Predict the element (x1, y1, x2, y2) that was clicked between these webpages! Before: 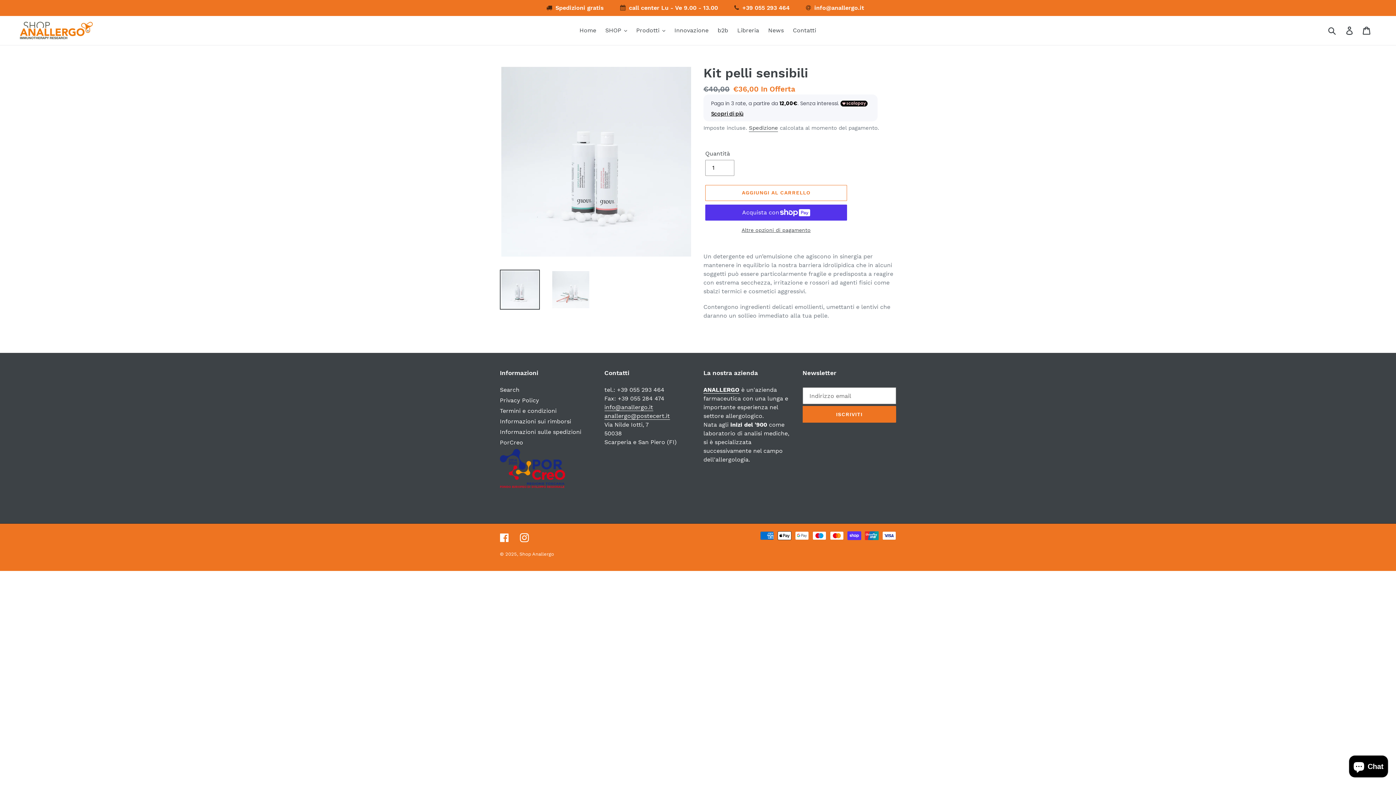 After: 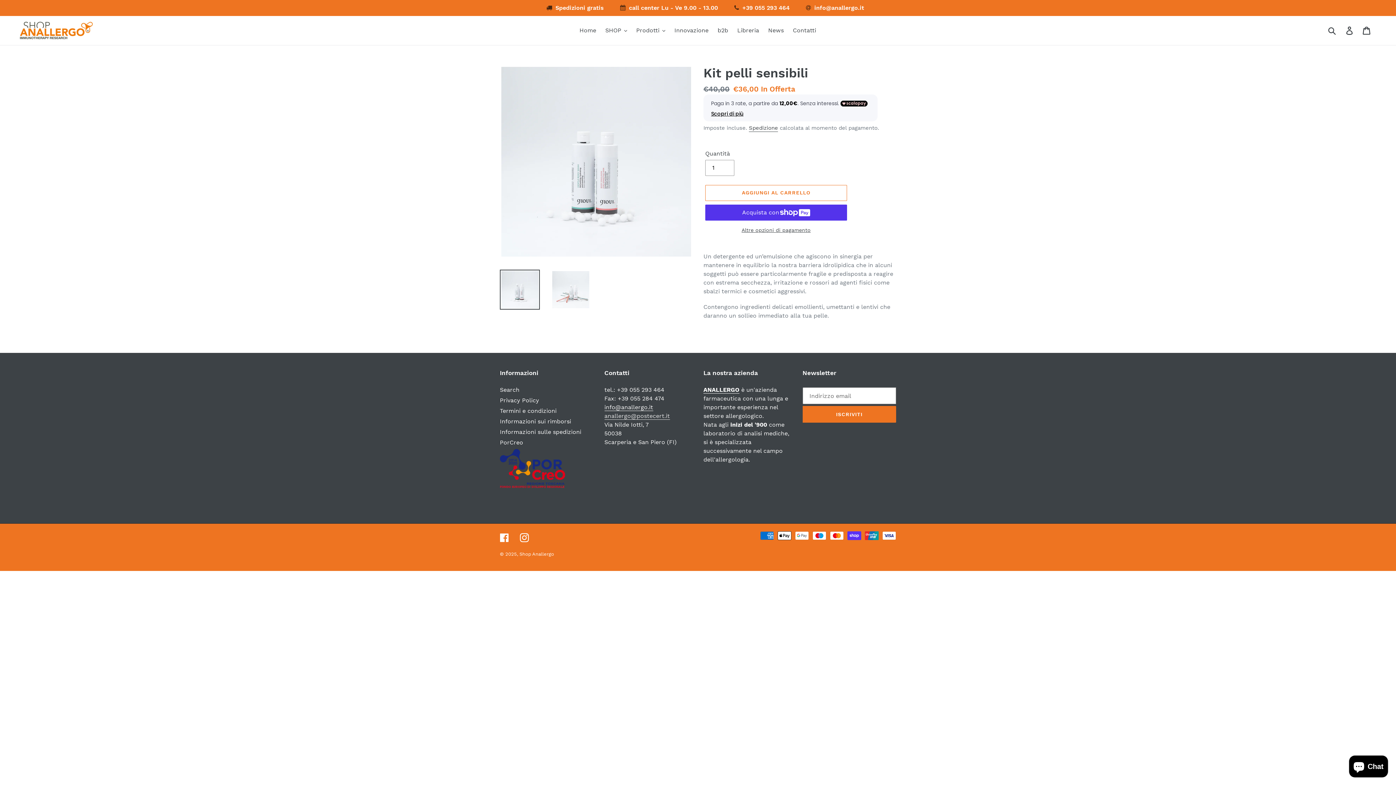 Action: bbox: (604, 412, 670, 420) label: anallergo@postecert.it
